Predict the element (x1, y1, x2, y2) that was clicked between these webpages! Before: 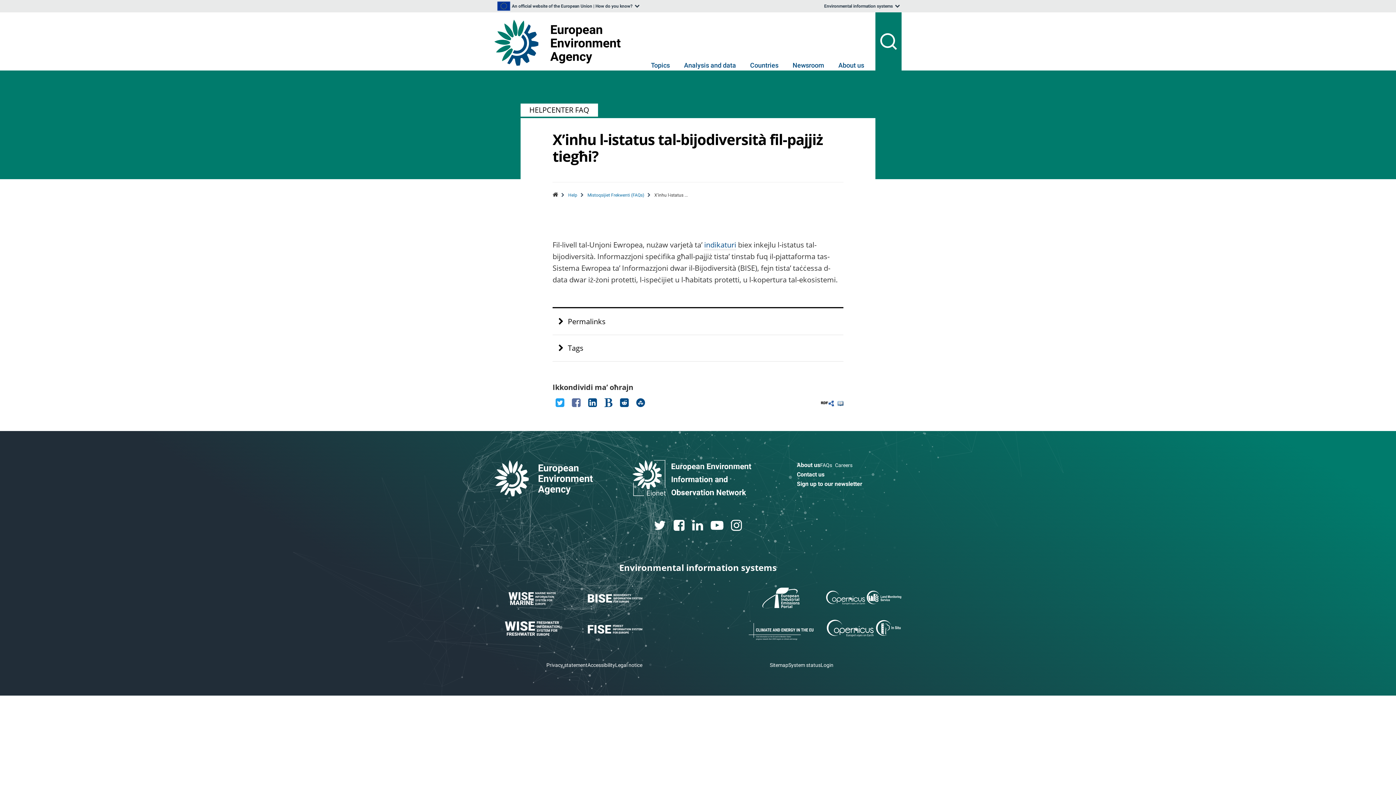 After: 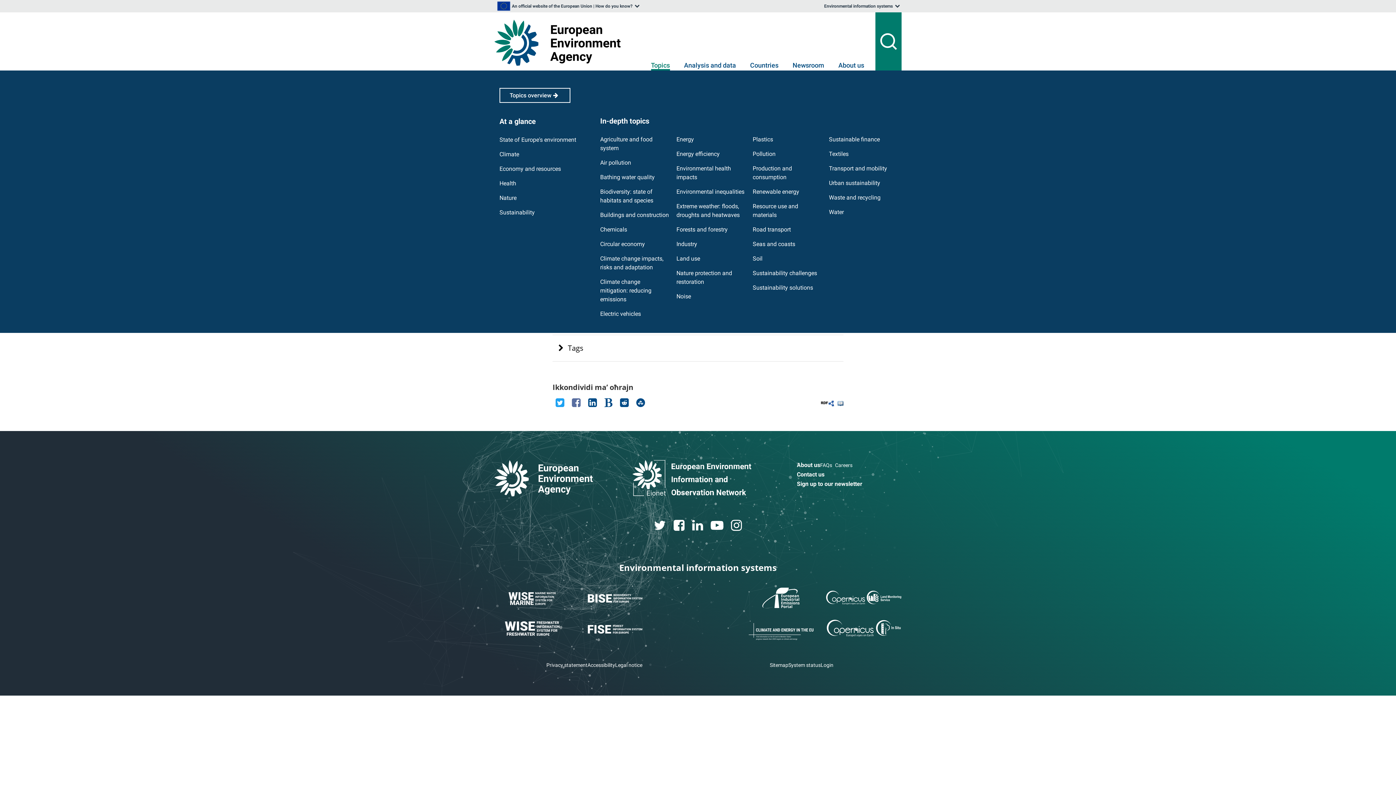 Action: label: Topics bbox: (651, 61, 670, 70)